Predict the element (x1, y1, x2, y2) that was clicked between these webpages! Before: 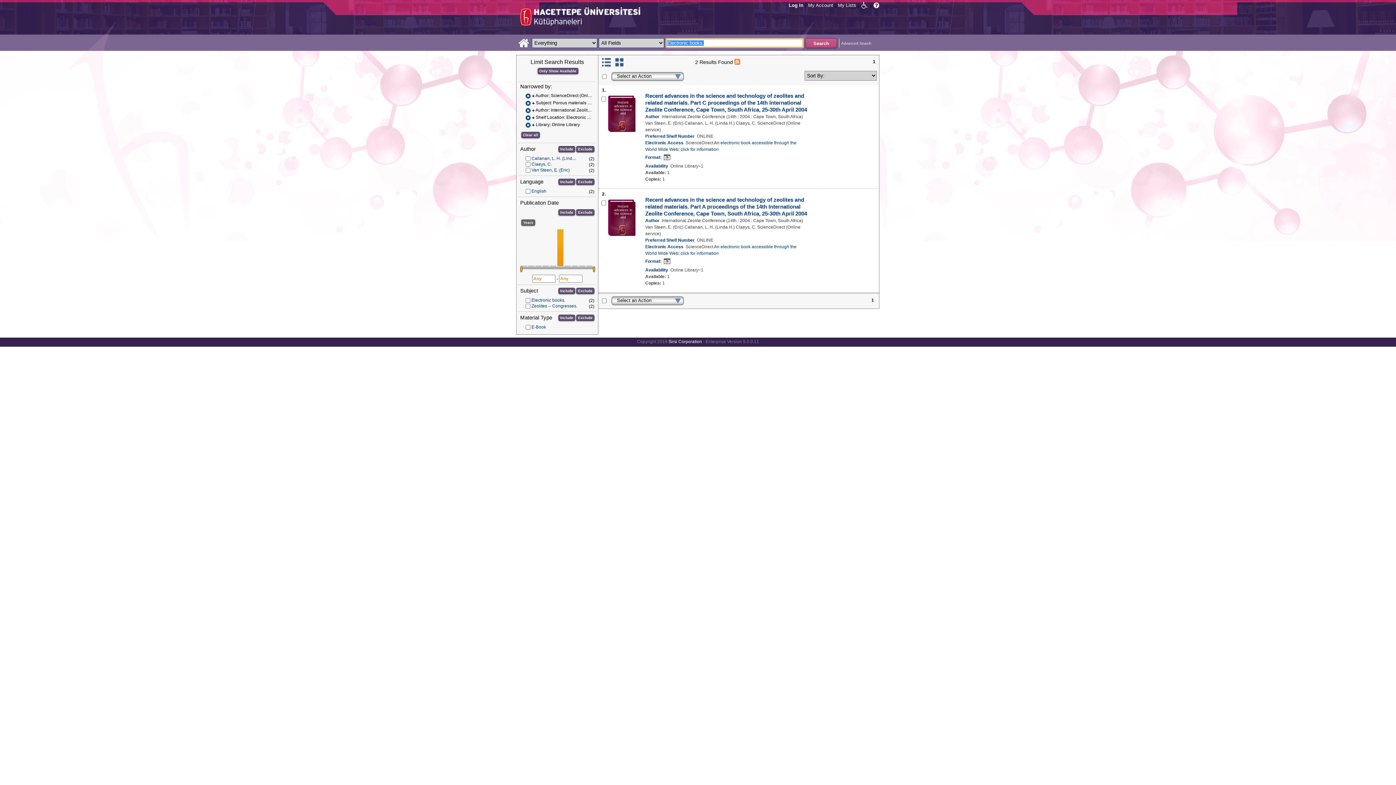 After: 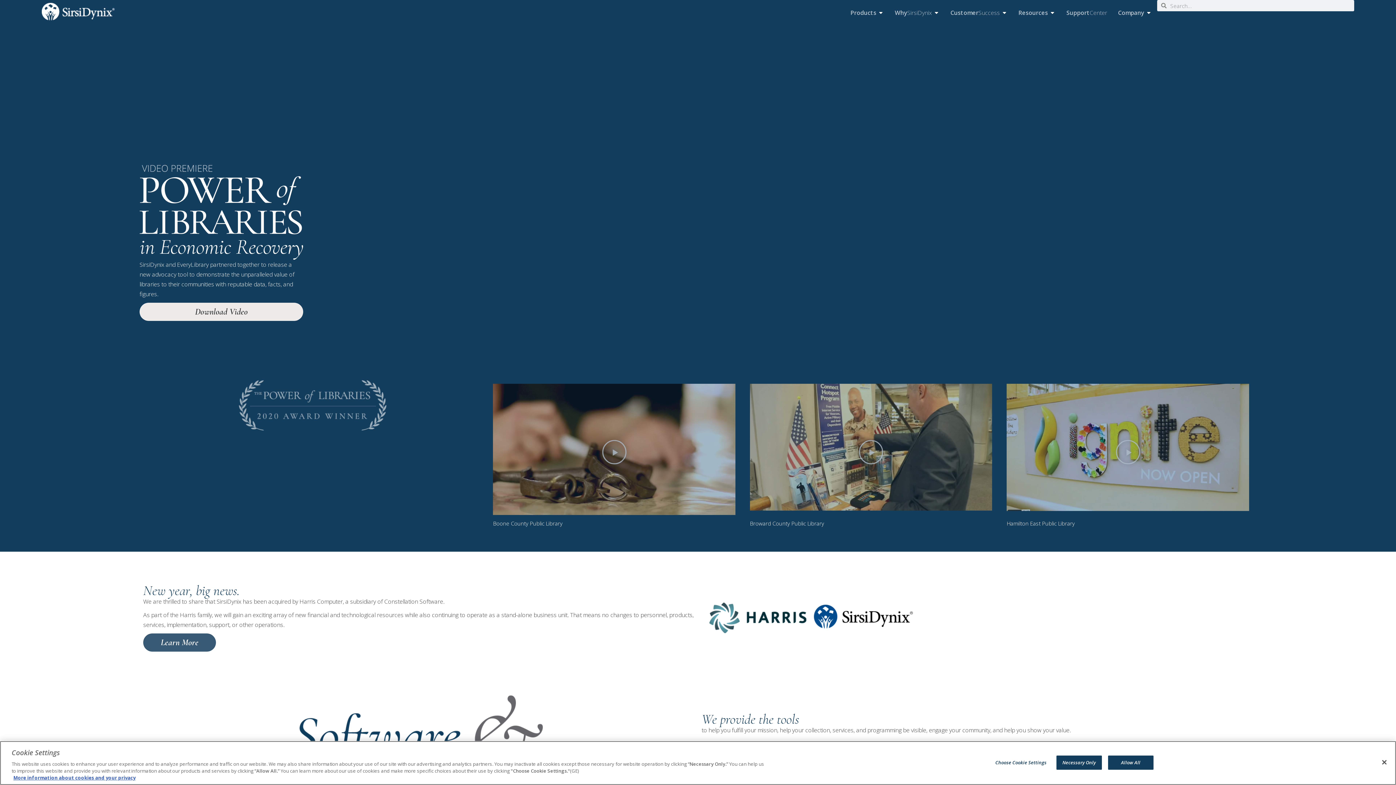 Action: label: Sirsi Corporation bbox: (668, 339, 702, 344)